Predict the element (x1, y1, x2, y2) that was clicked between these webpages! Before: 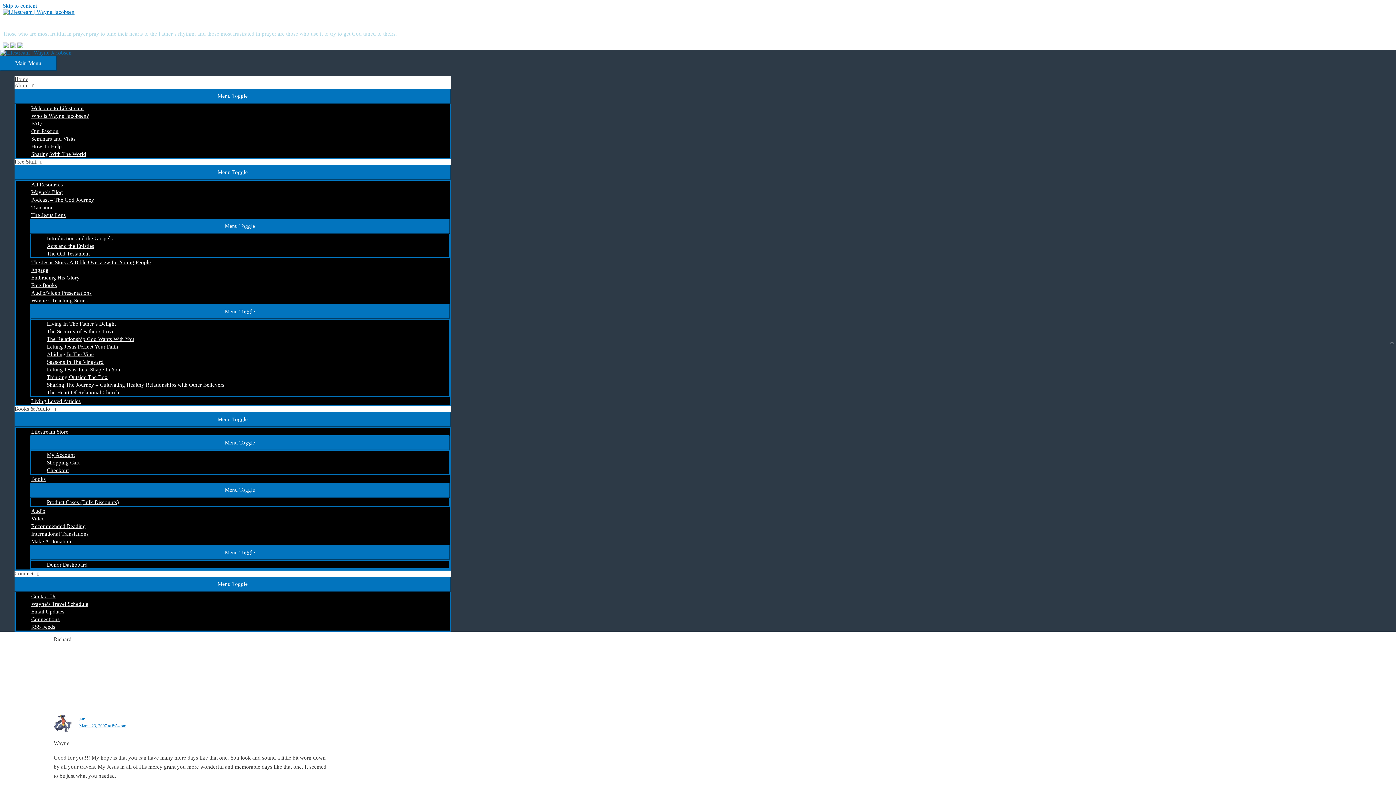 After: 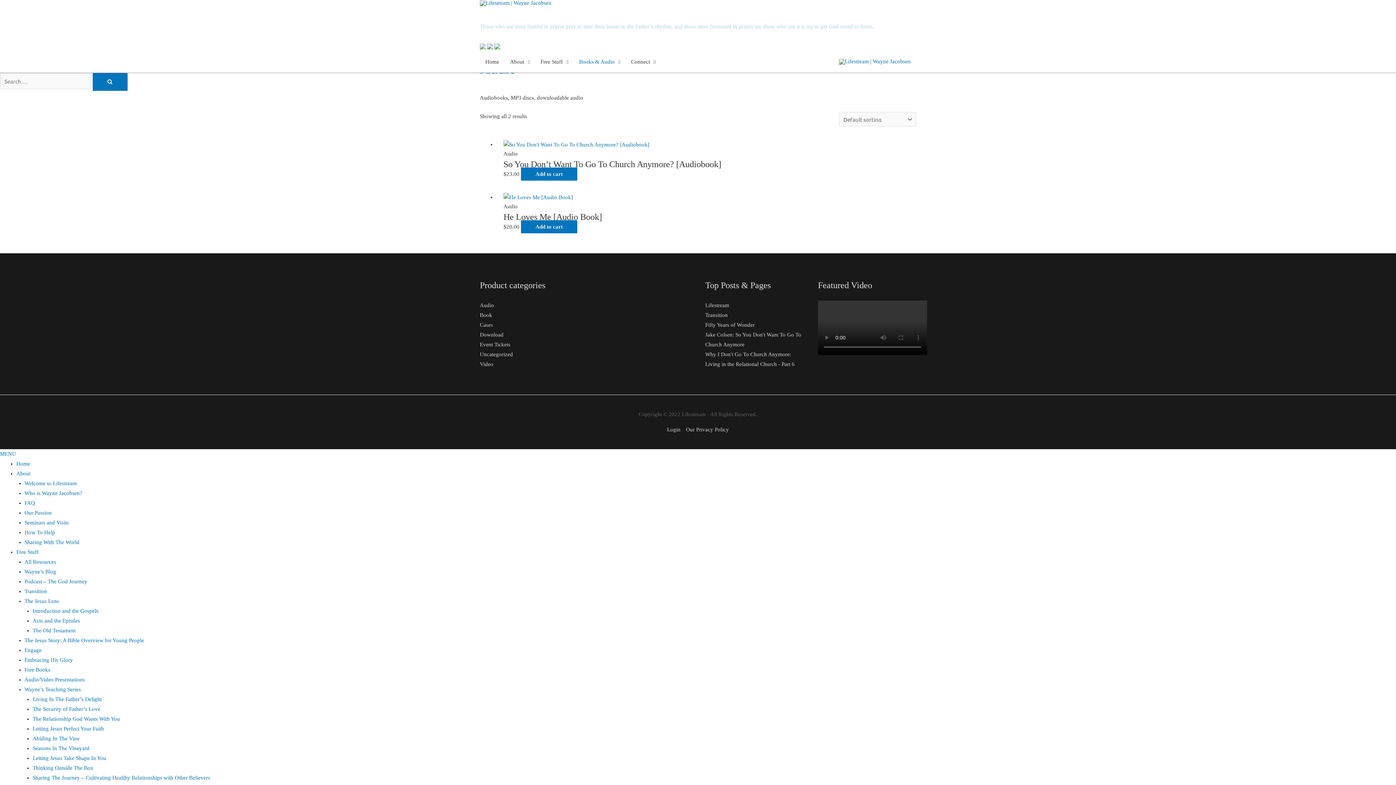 Action: label: Audio bbox: (30, 507, 449, 514)